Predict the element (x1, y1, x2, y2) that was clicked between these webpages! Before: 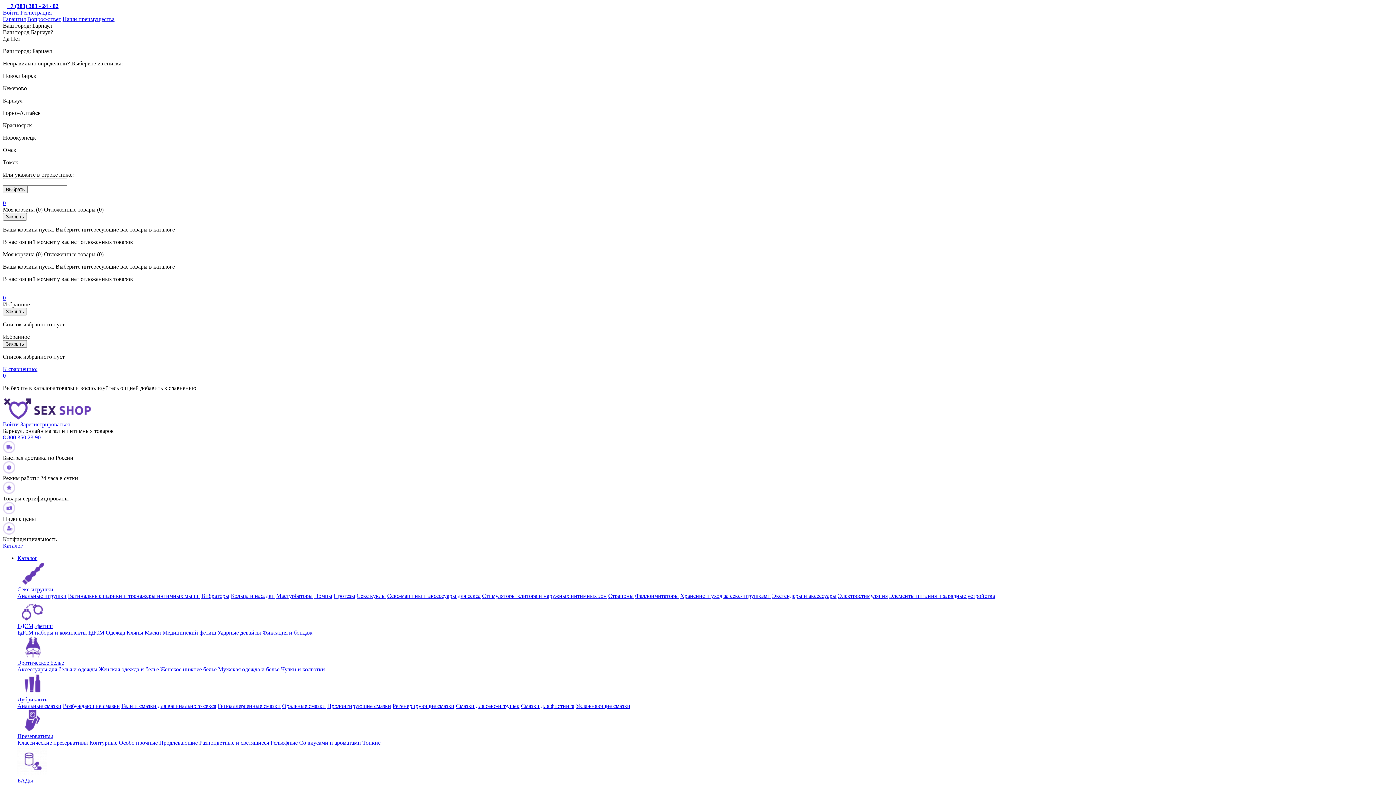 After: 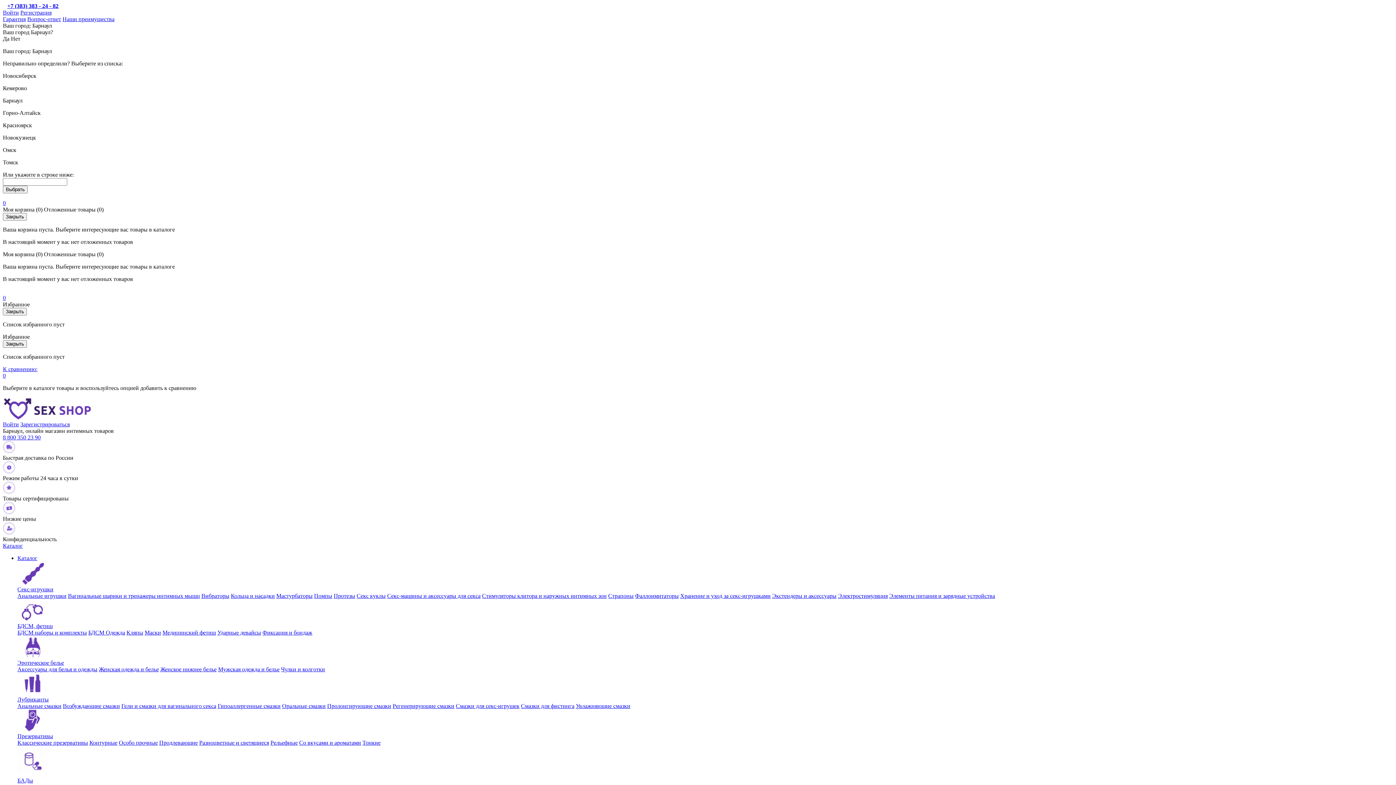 Action: label: Каталог bbox: (17, 555, 37, 561)